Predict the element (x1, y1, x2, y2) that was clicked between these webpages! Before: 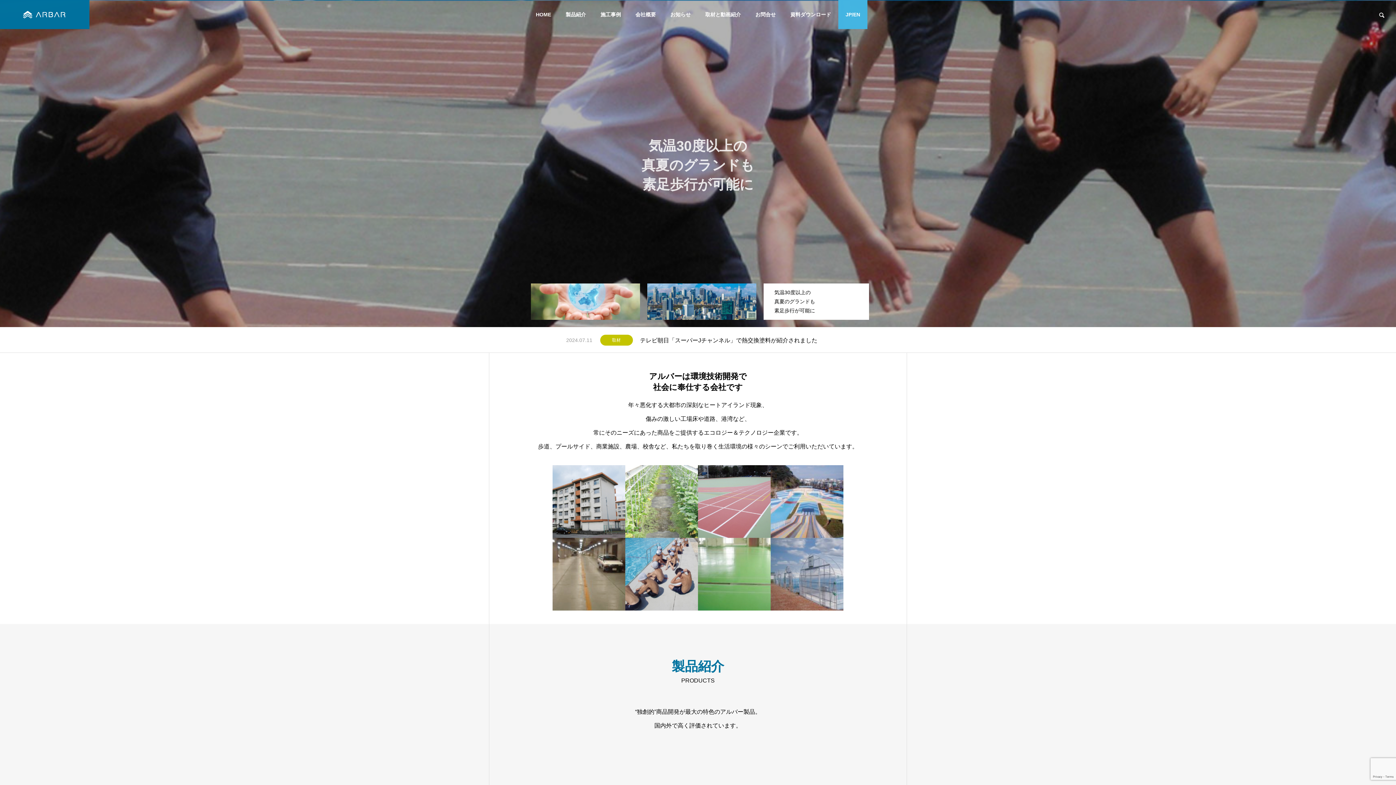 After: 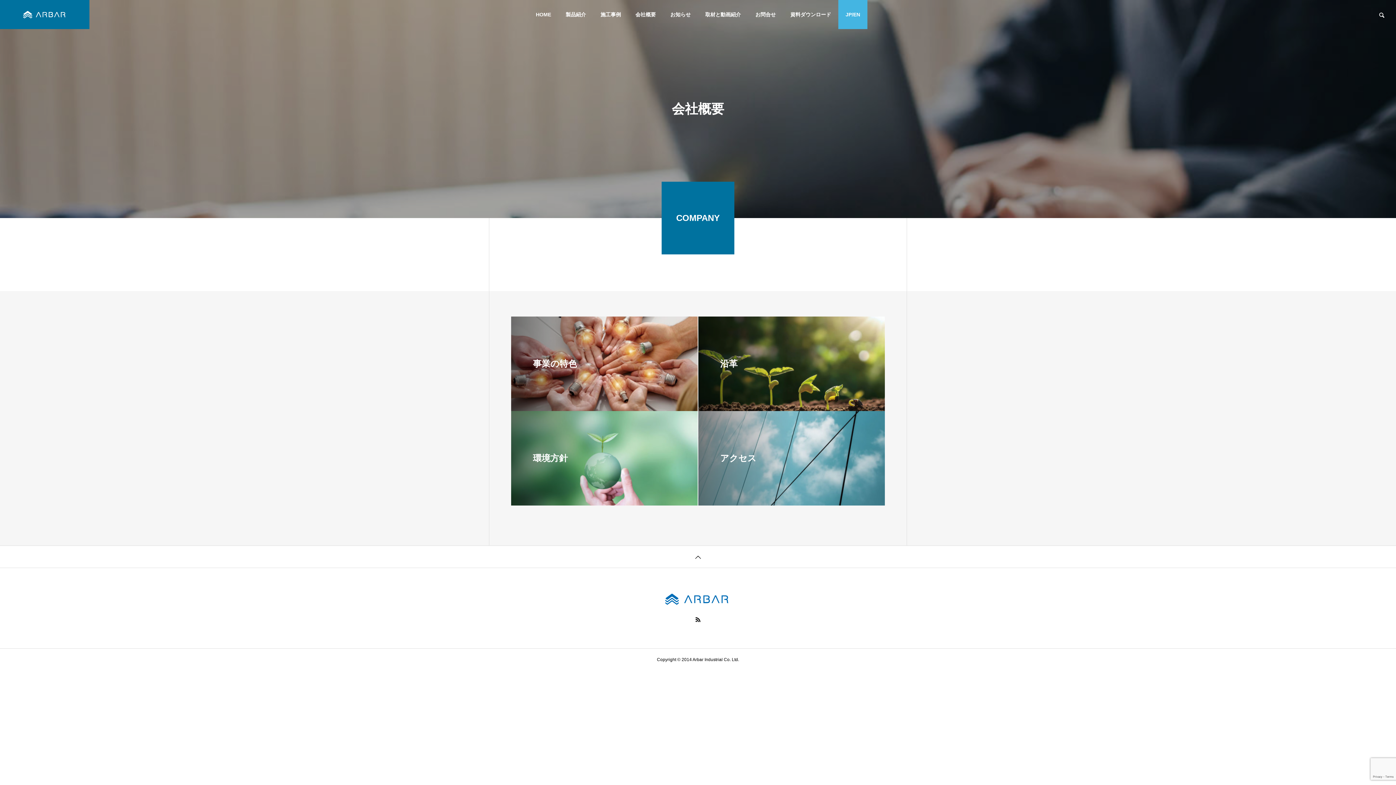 Action: label: 会社概要 bbox: (628, 0, 663, 29)